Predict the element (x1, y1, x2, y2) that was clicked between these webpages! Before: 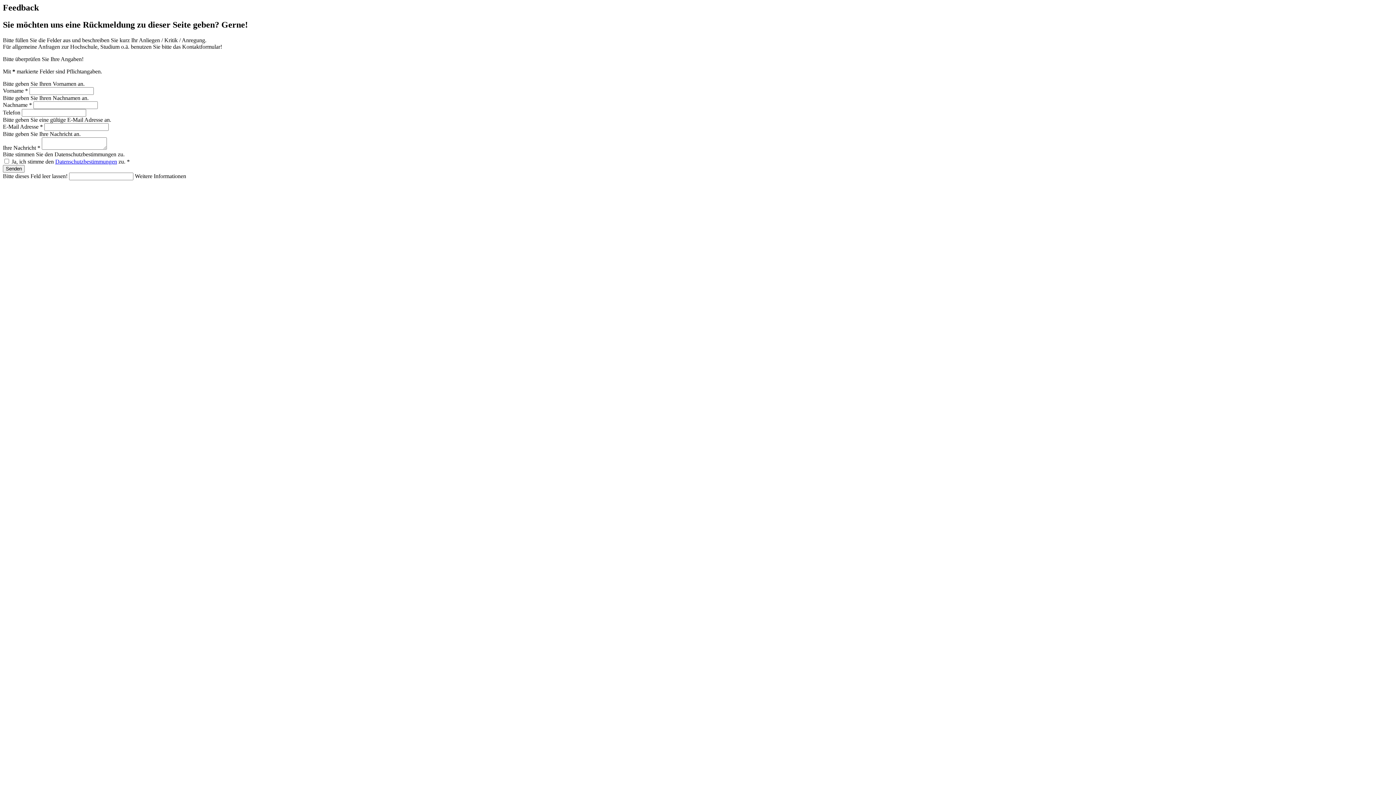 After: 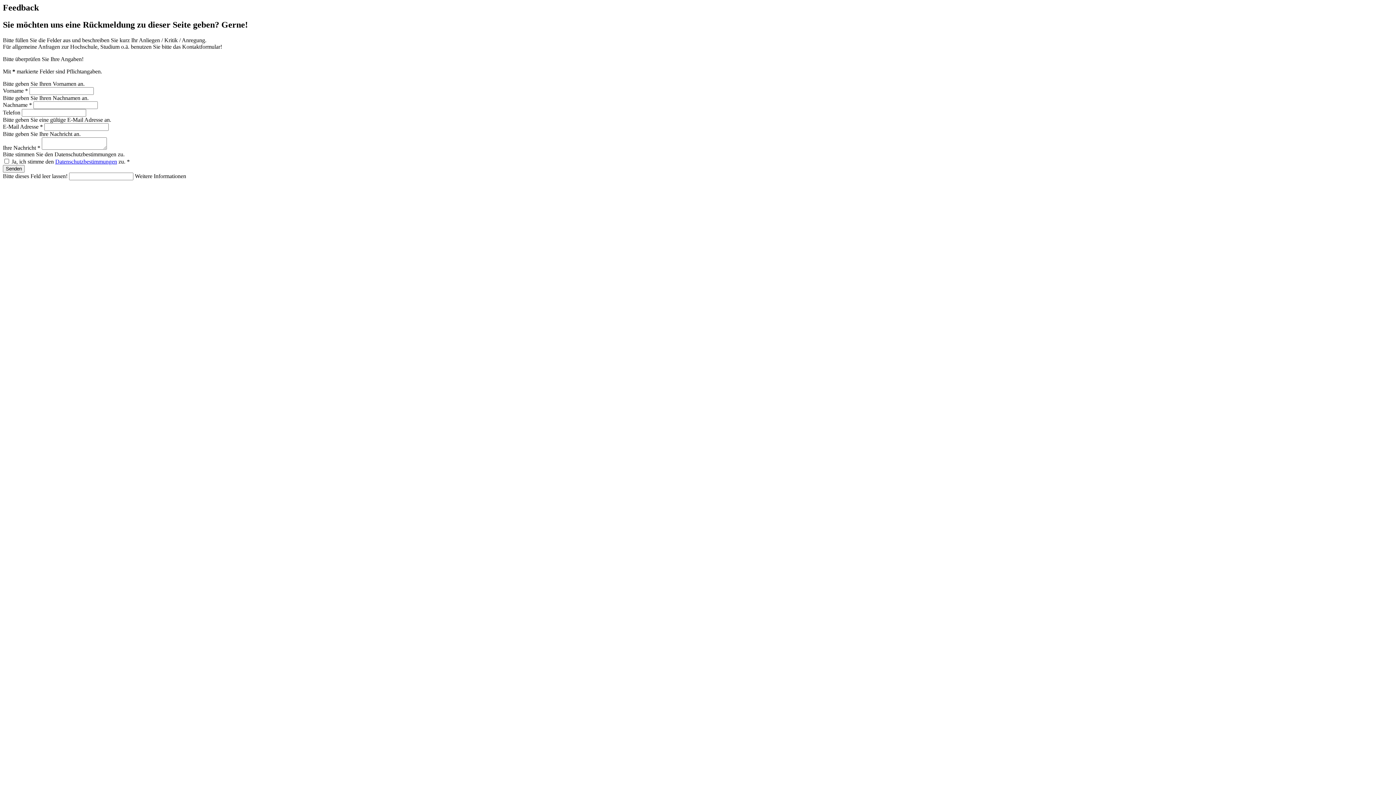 Action: bbox: (55, 158, 117, 164) label: Datenschutzbestimmungen